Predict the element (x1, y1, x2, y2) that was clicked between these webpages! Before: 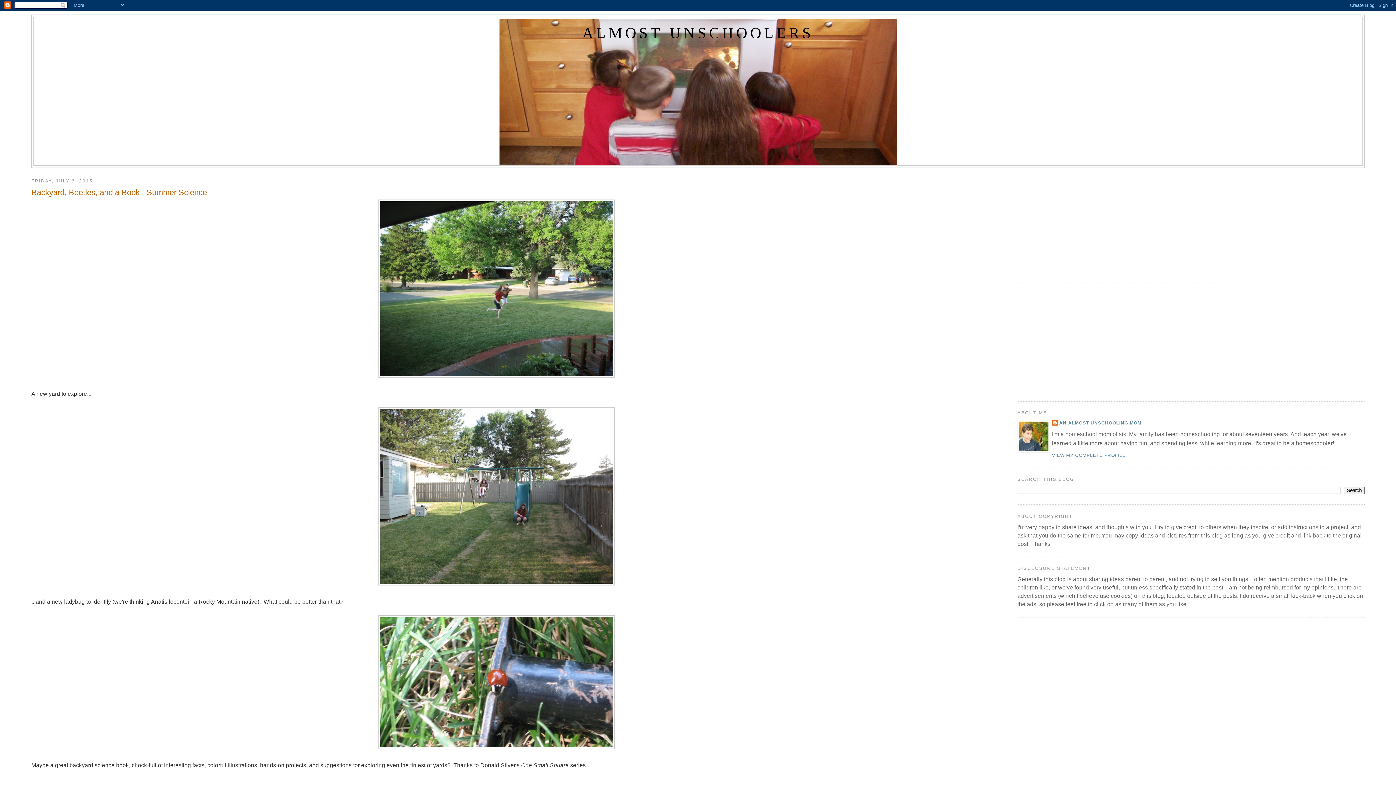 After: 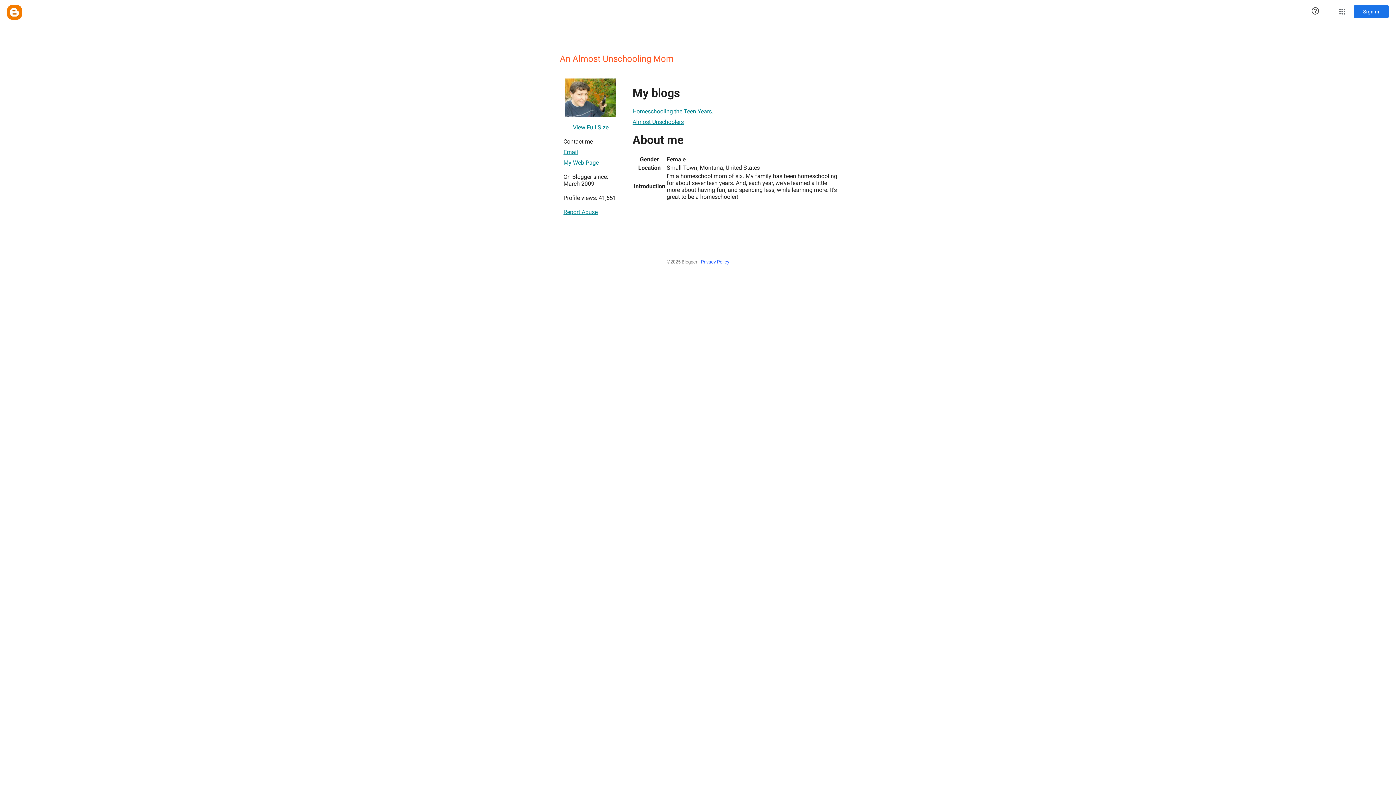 Action: label: VIEW MY COMPLETE PROFILE bbox: (1052, 453, 1126, 458)